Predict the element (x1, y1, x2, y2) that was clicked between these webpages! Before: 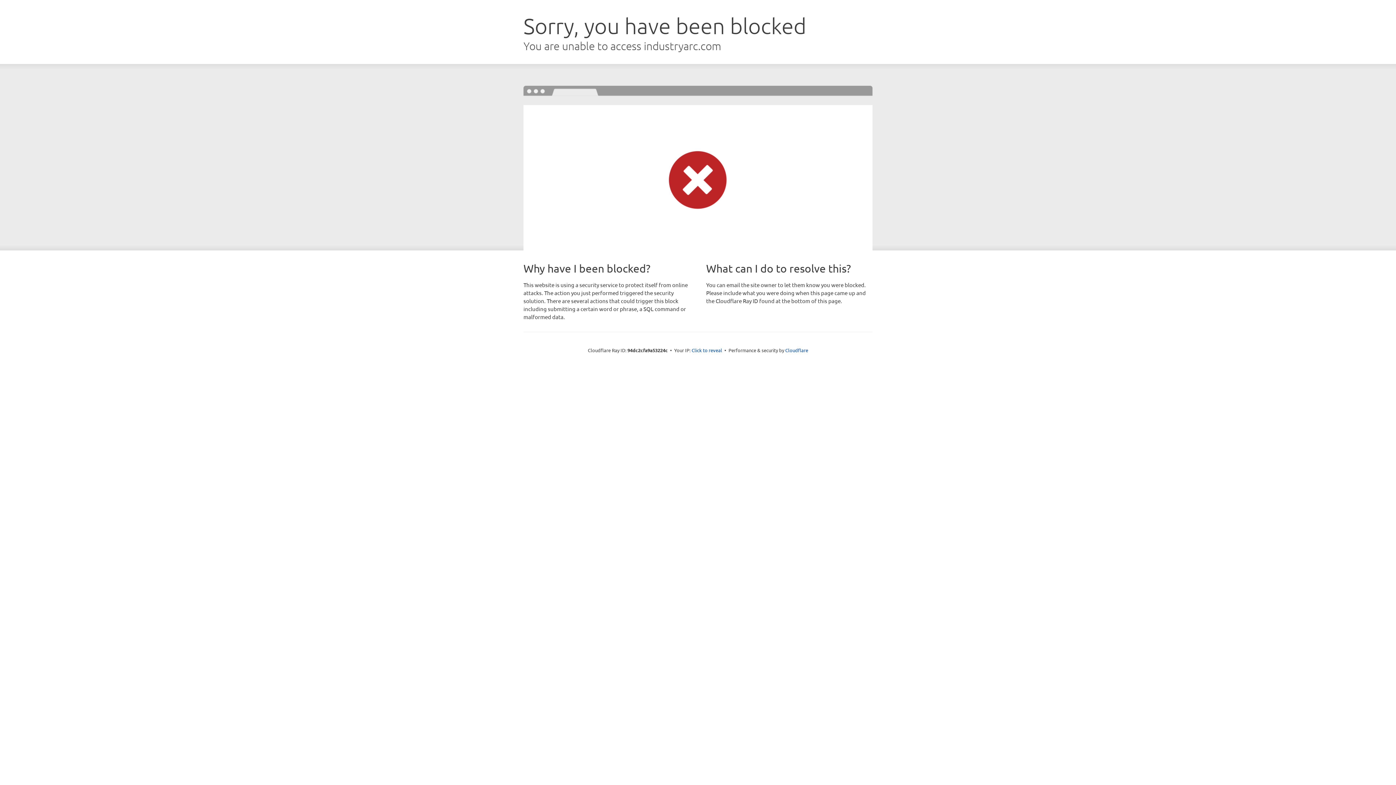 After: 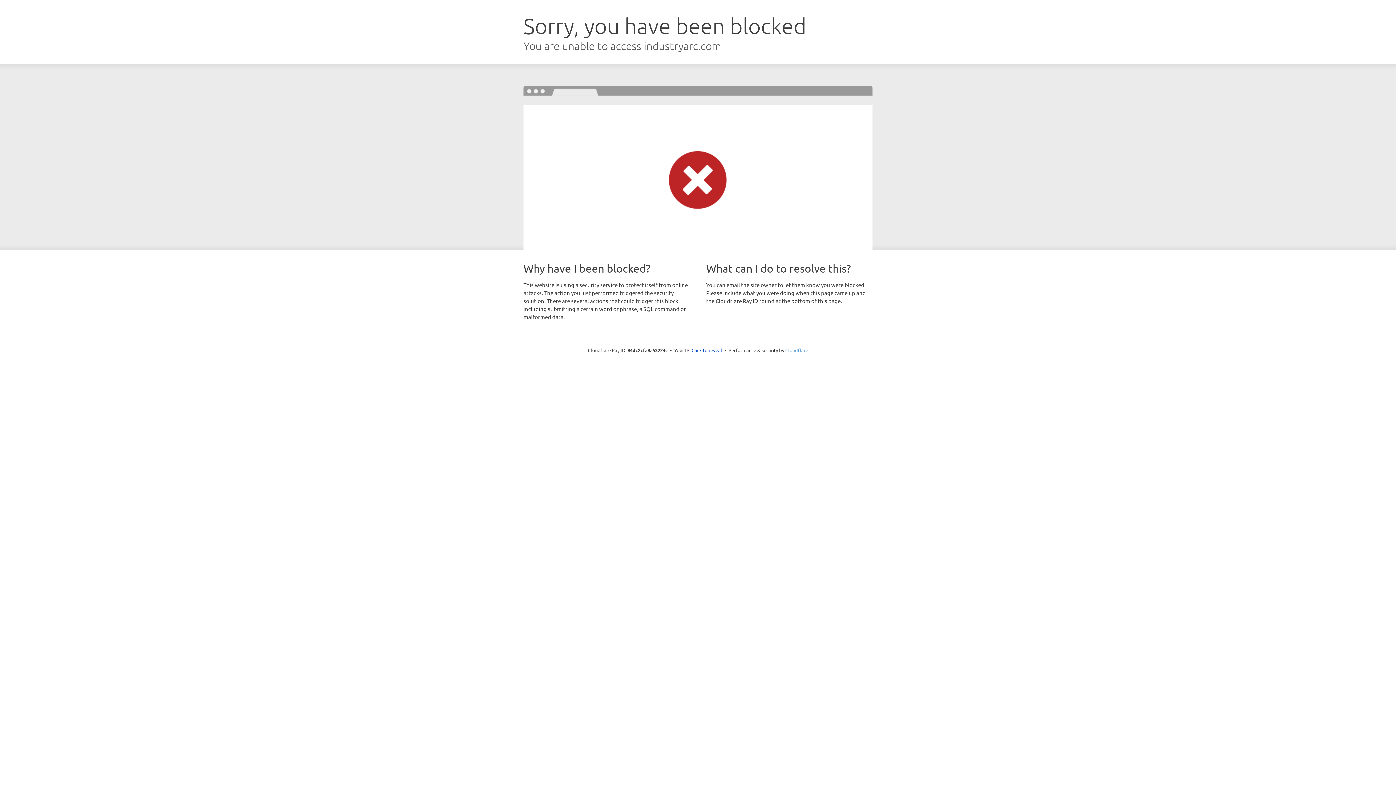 Action: label: Cloudflare bbox: (785, 347, 808, 353)